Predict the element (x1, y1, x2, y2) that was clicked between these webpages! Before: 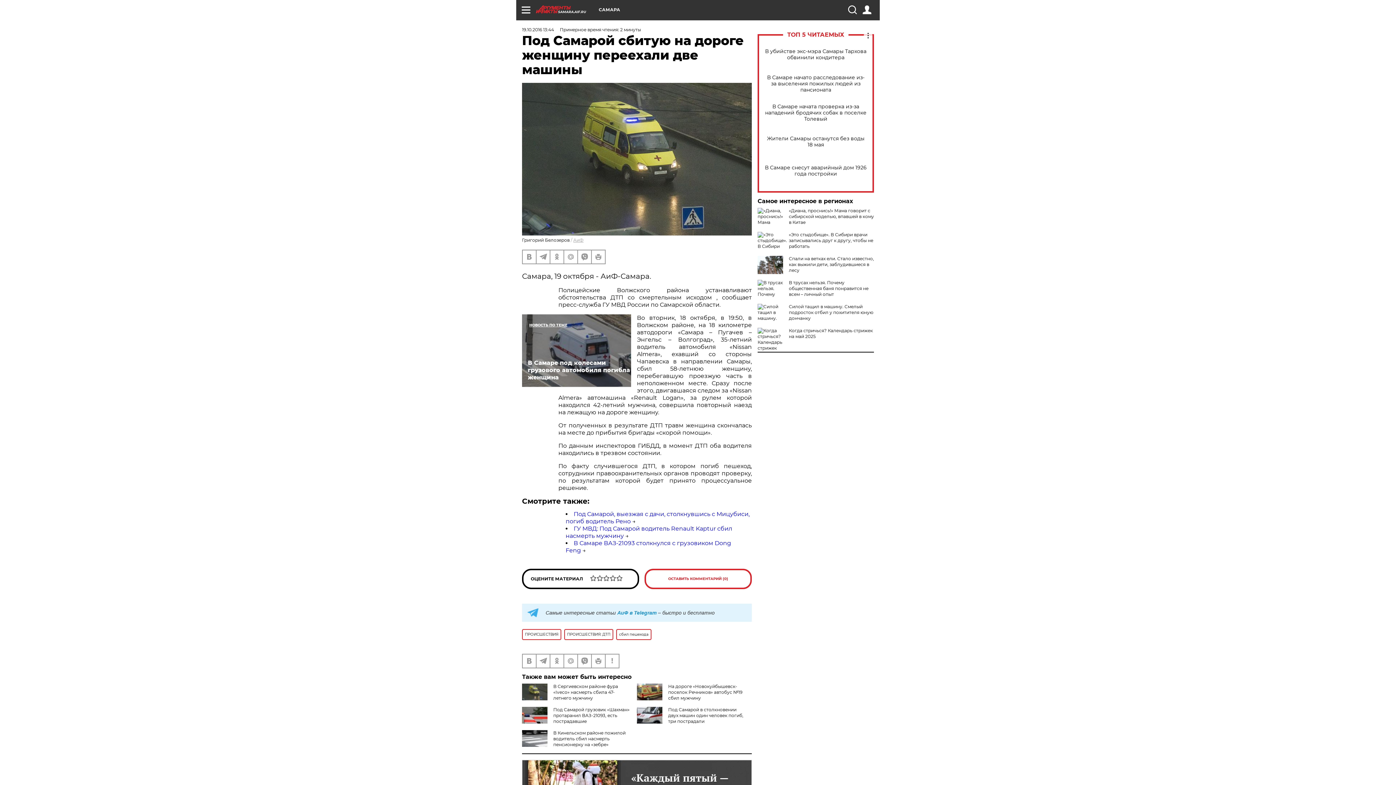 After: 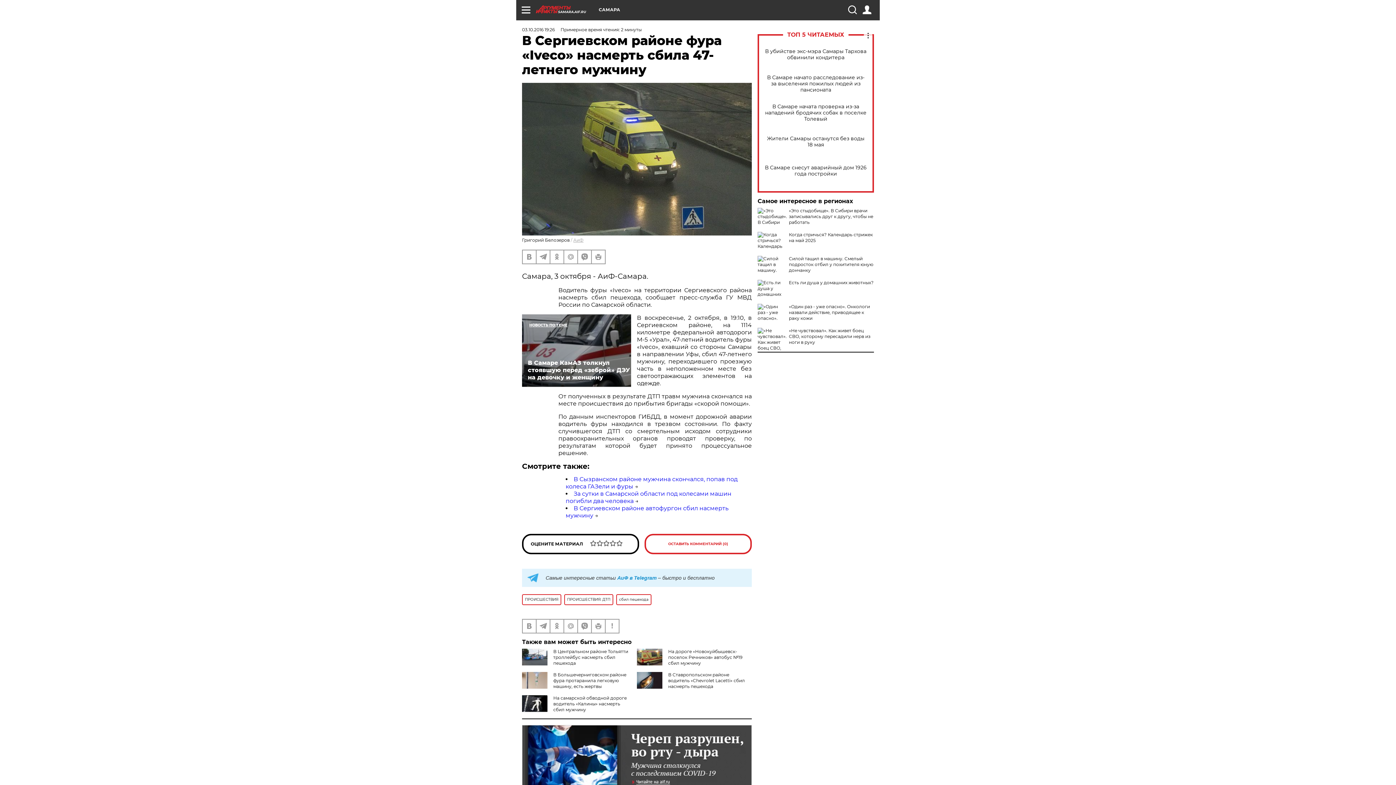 Action: label: В Сергиевском районе фура «Iveco» насмерть сбила 47-летнего мужчину bbox: (553, 683, 618, 700)